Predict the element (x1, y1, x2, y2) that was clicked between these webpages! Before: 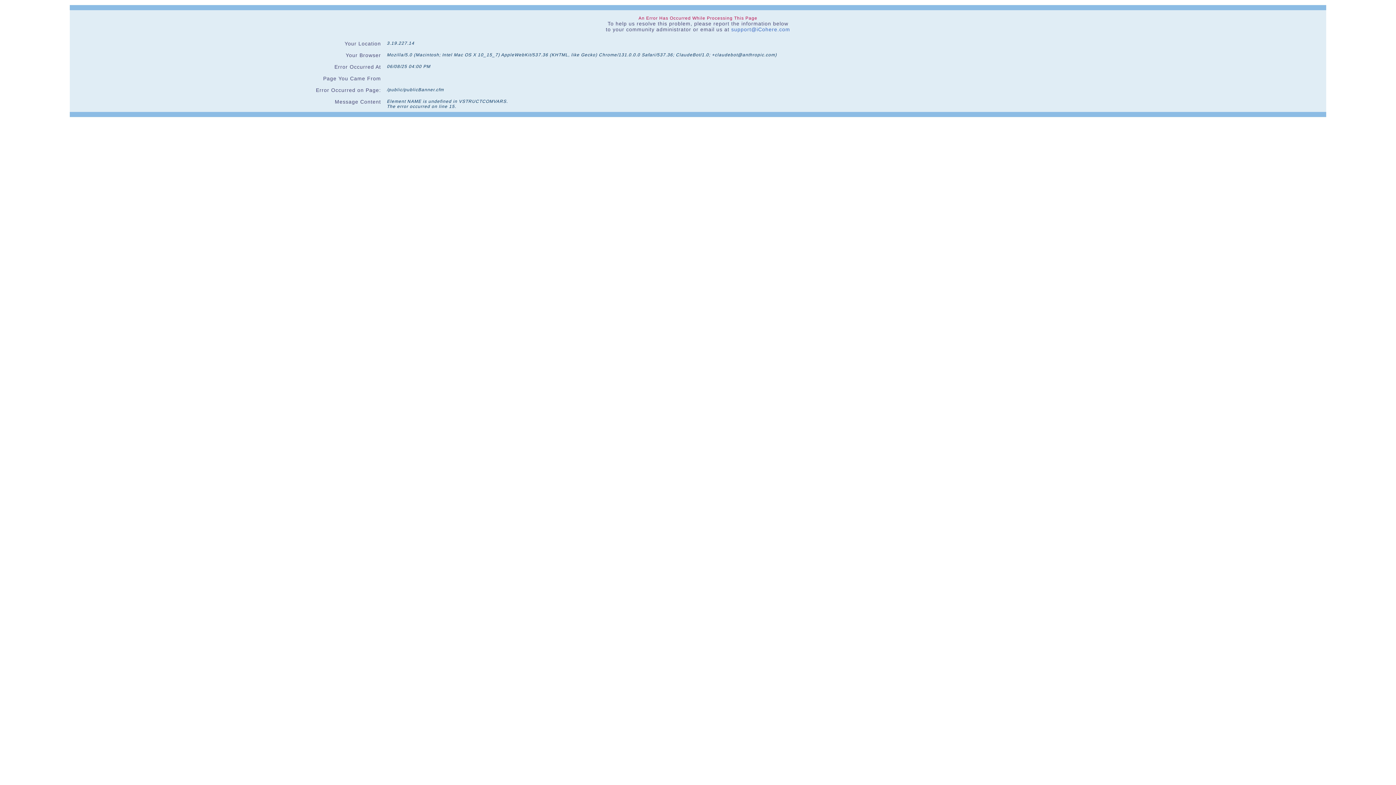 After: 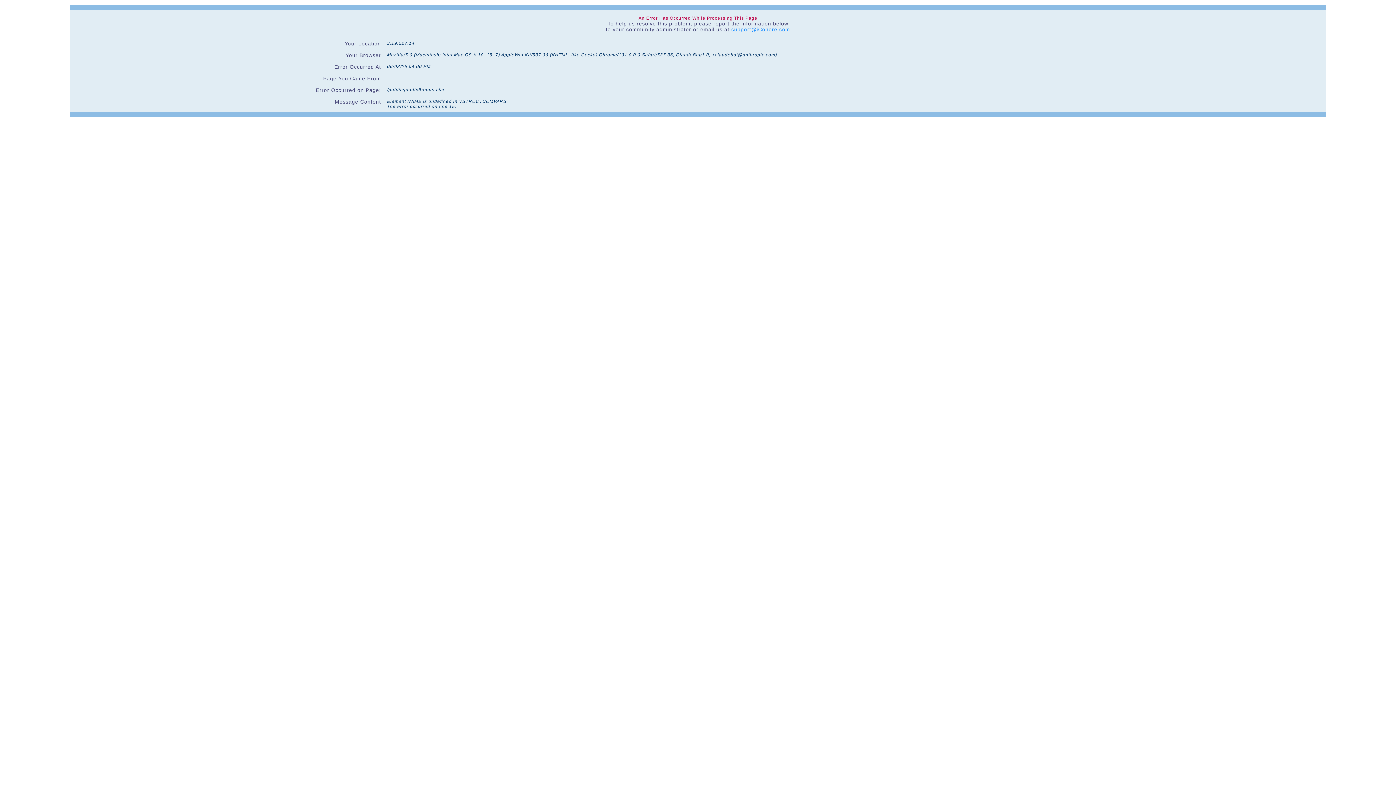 Action: bbox: (731, 26, 790, 32) label: support@iCohere.com